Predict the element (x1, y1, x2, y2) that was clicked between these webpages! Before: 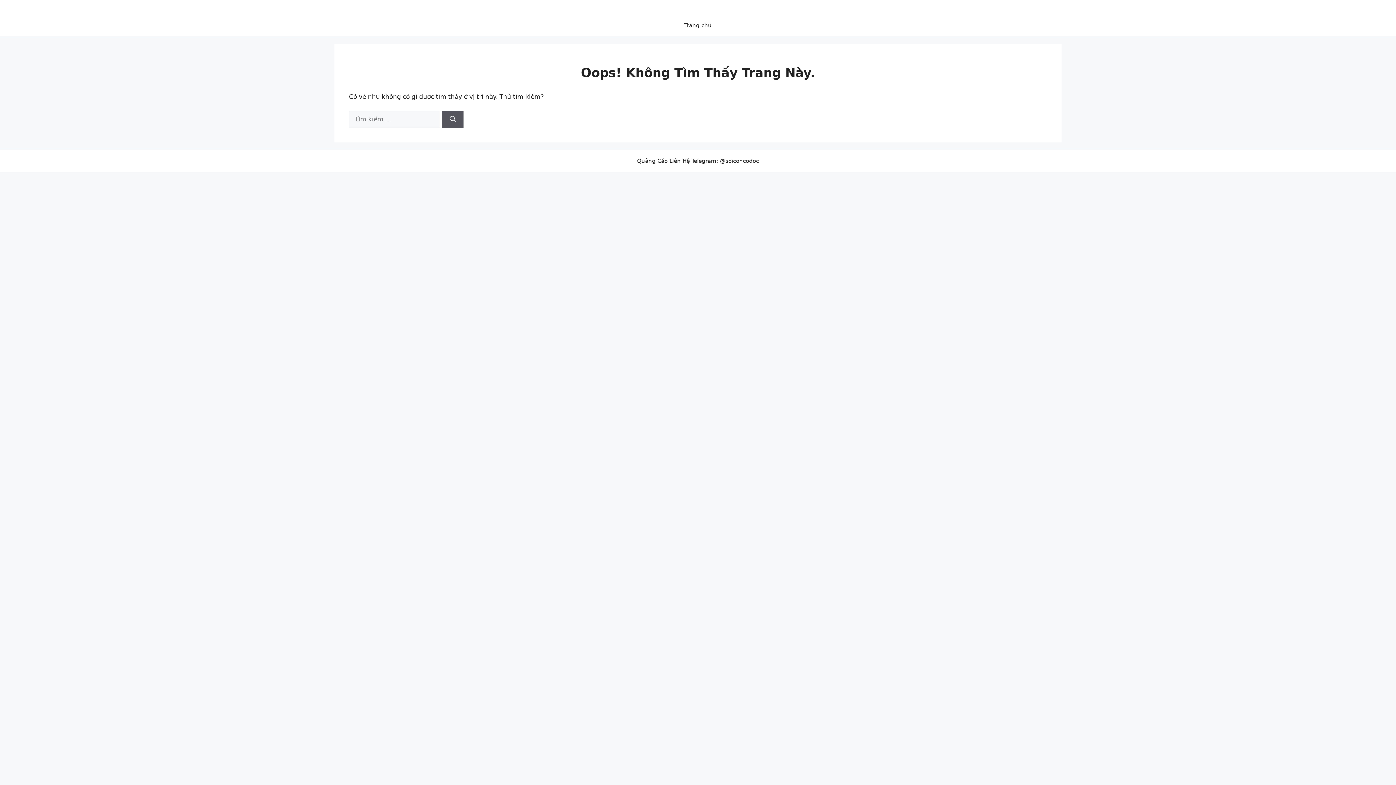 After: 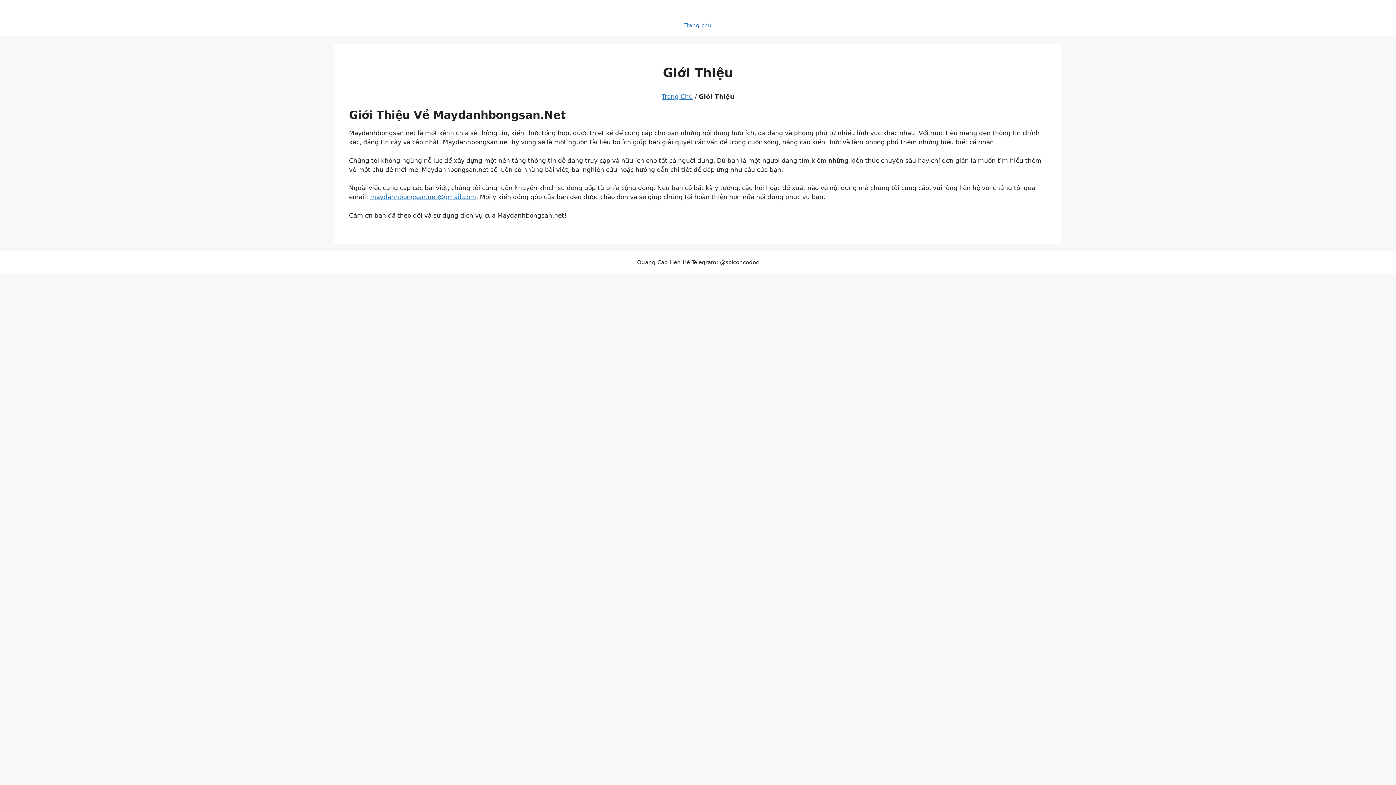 Action: bbox: (677, 14, 719, 36) label: Trang chủ